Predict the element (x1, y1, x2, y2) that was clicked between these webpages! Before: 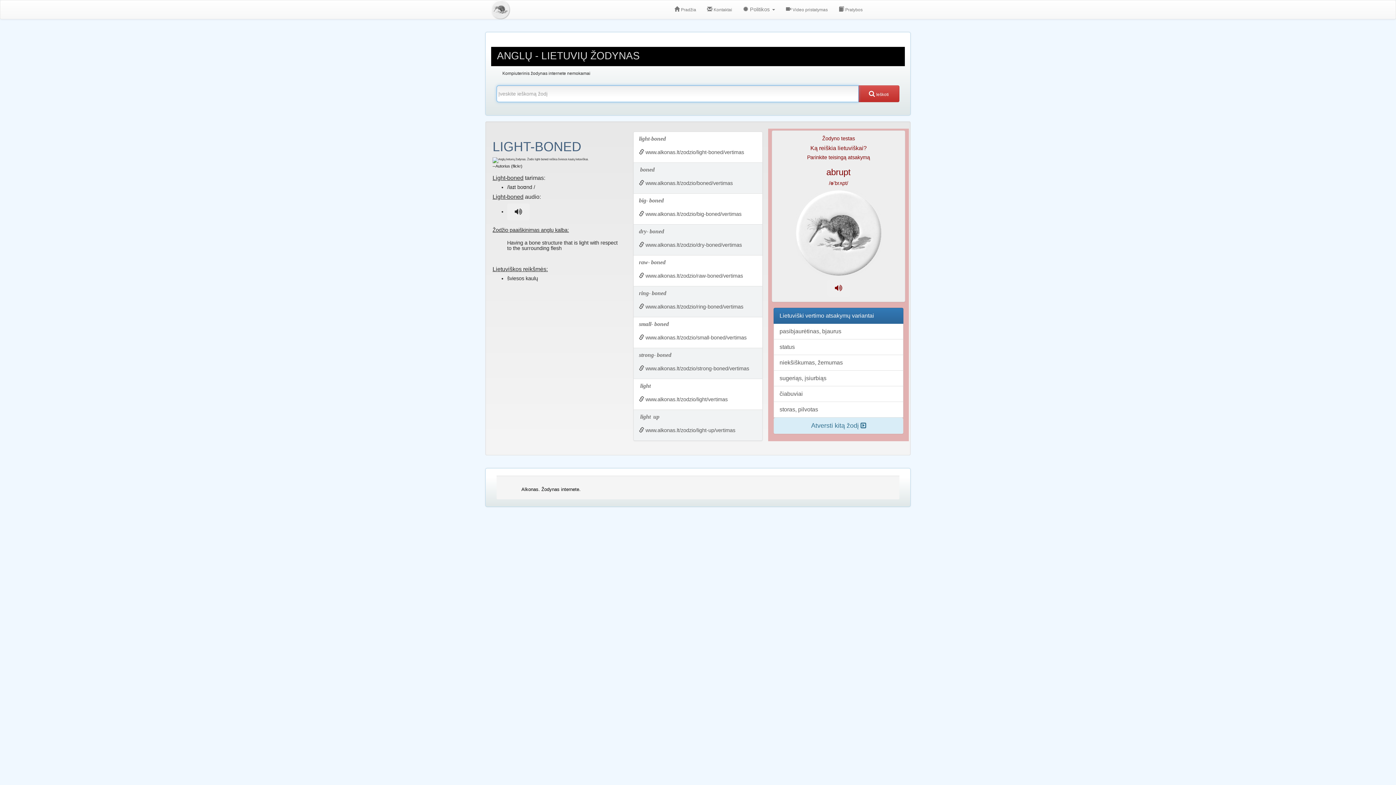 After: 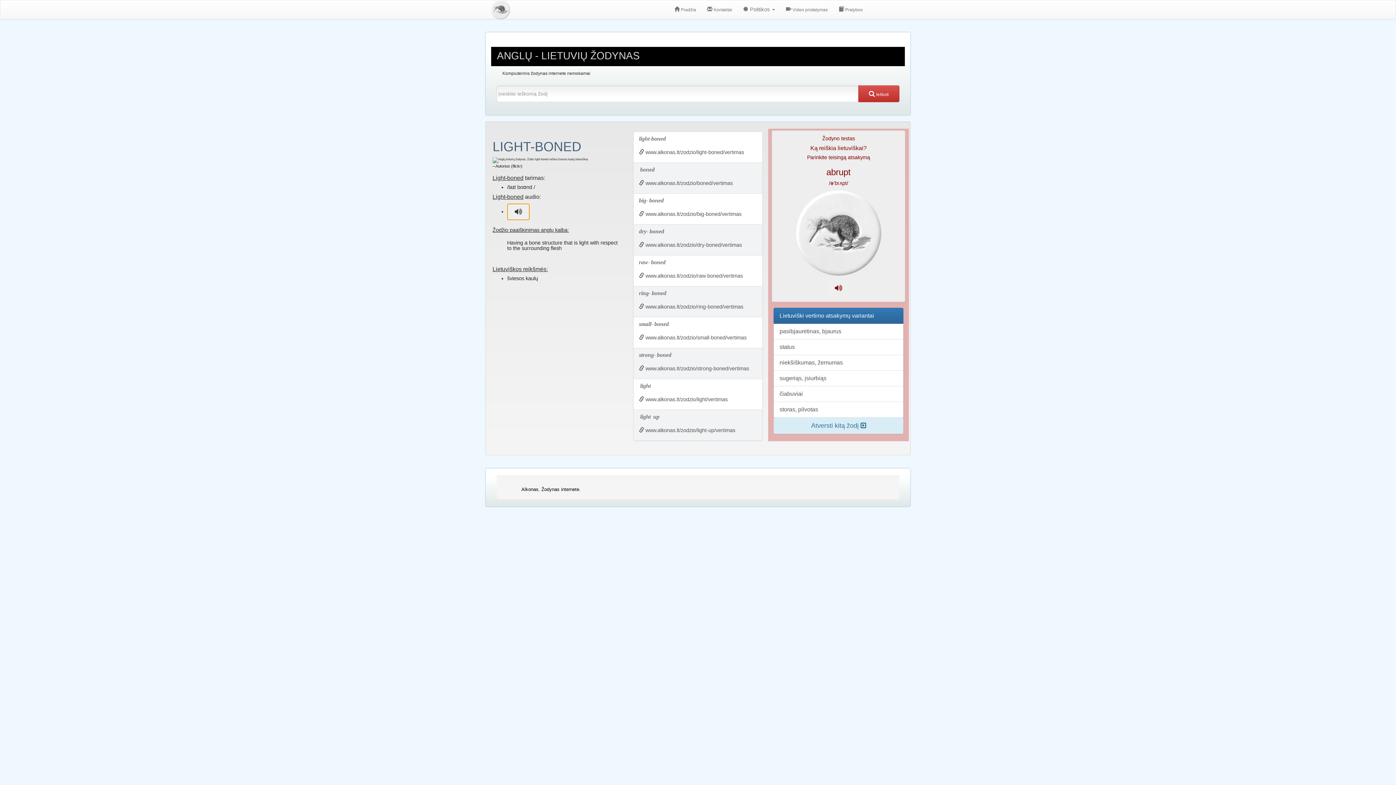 Action: bbox: (507, 203, 529, 220)